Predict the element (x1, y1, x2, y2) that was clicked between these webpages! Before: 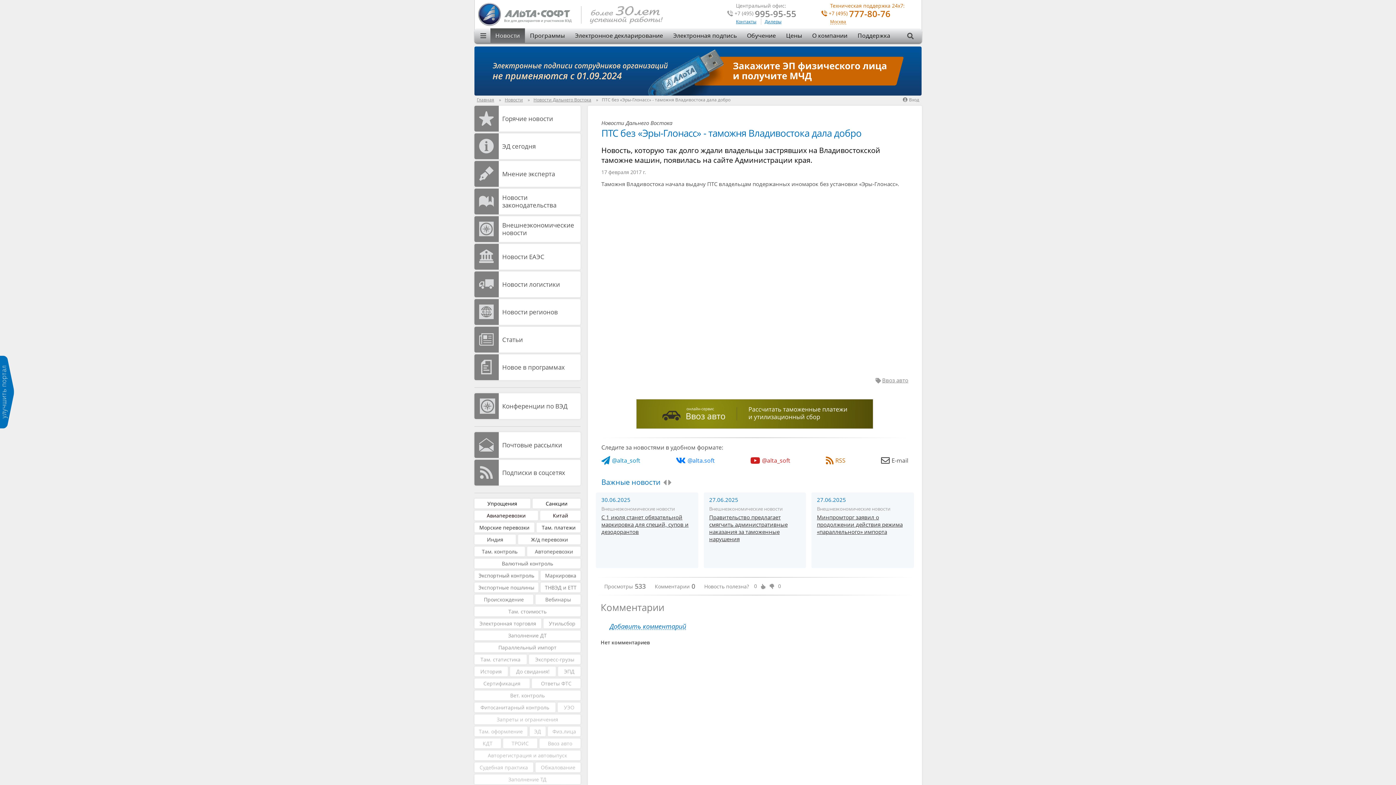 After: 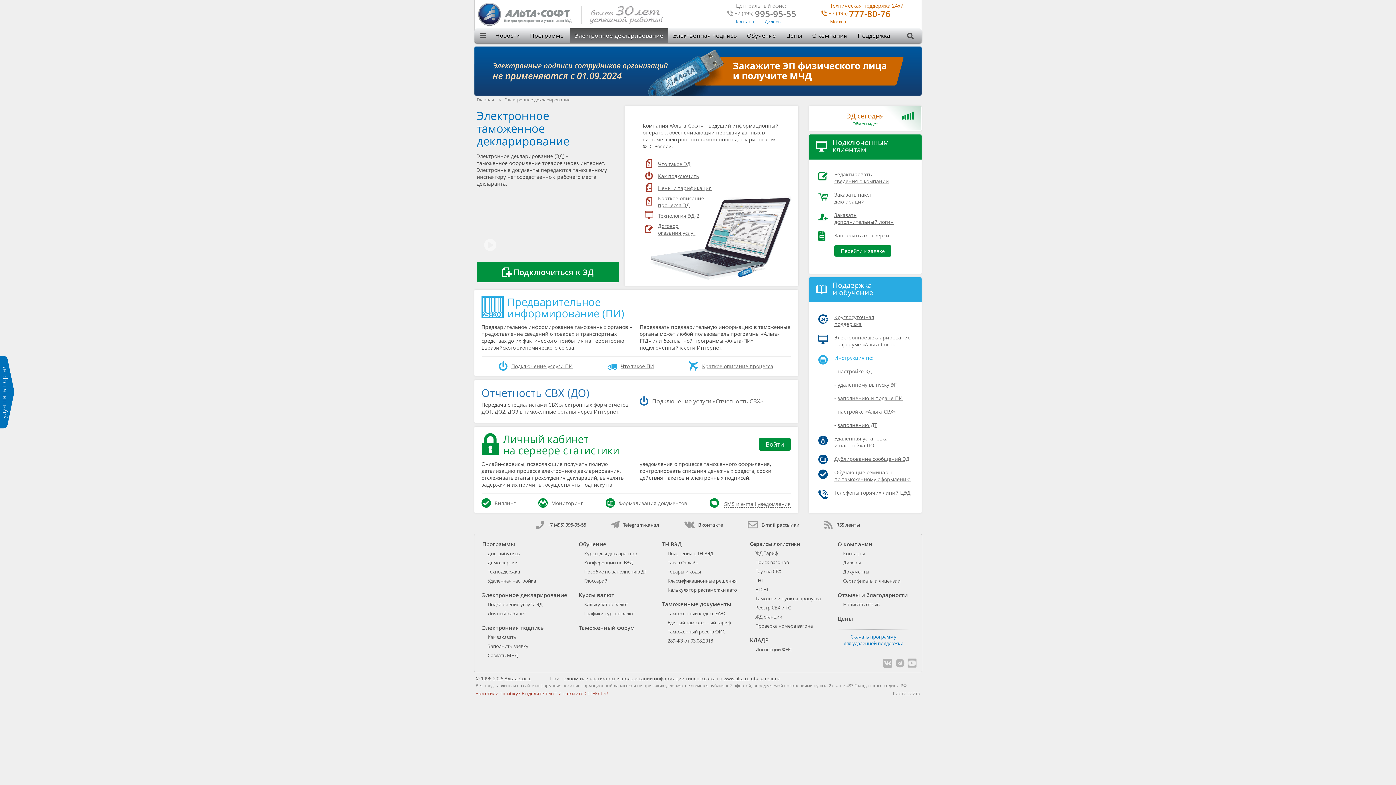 Action: bbox: (570, 28, 668, 42) label: Электронное декларирование